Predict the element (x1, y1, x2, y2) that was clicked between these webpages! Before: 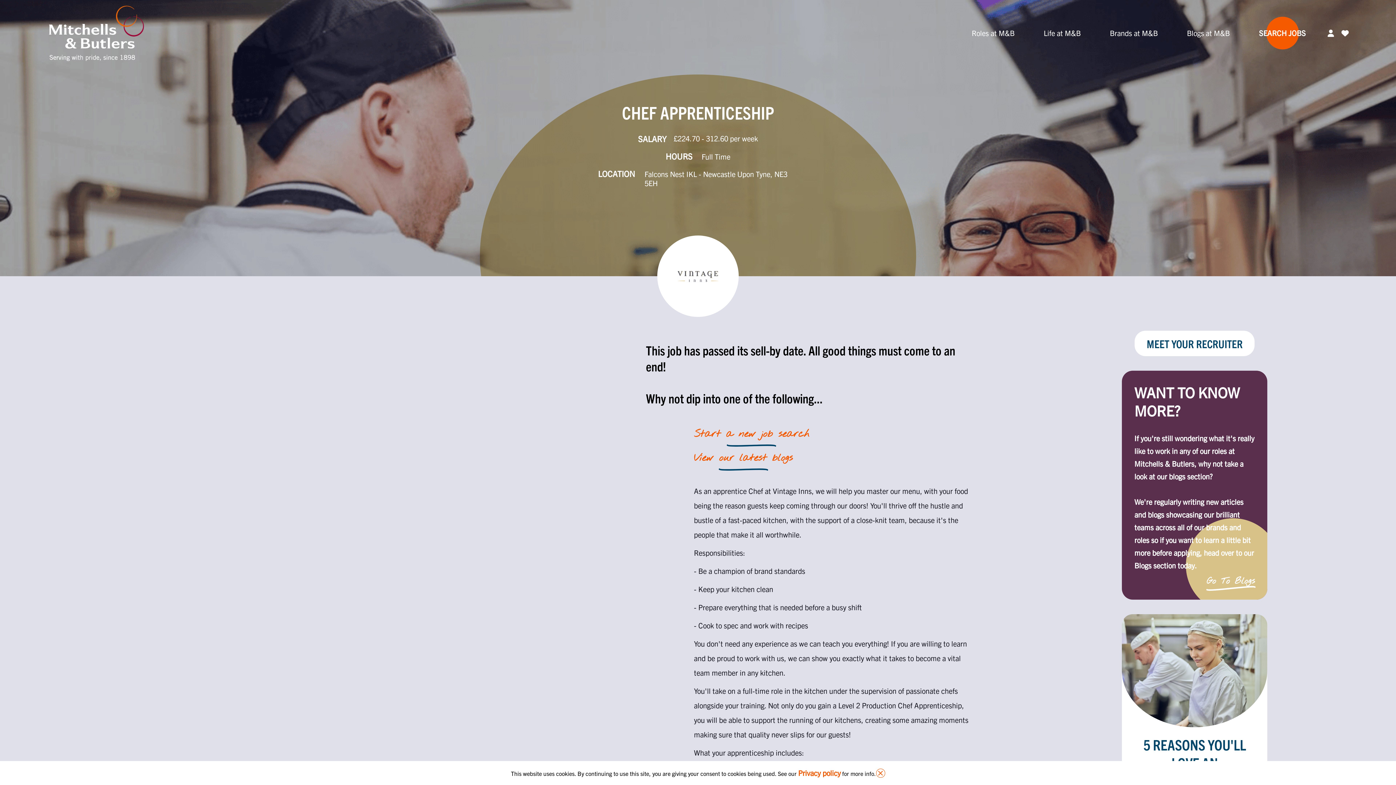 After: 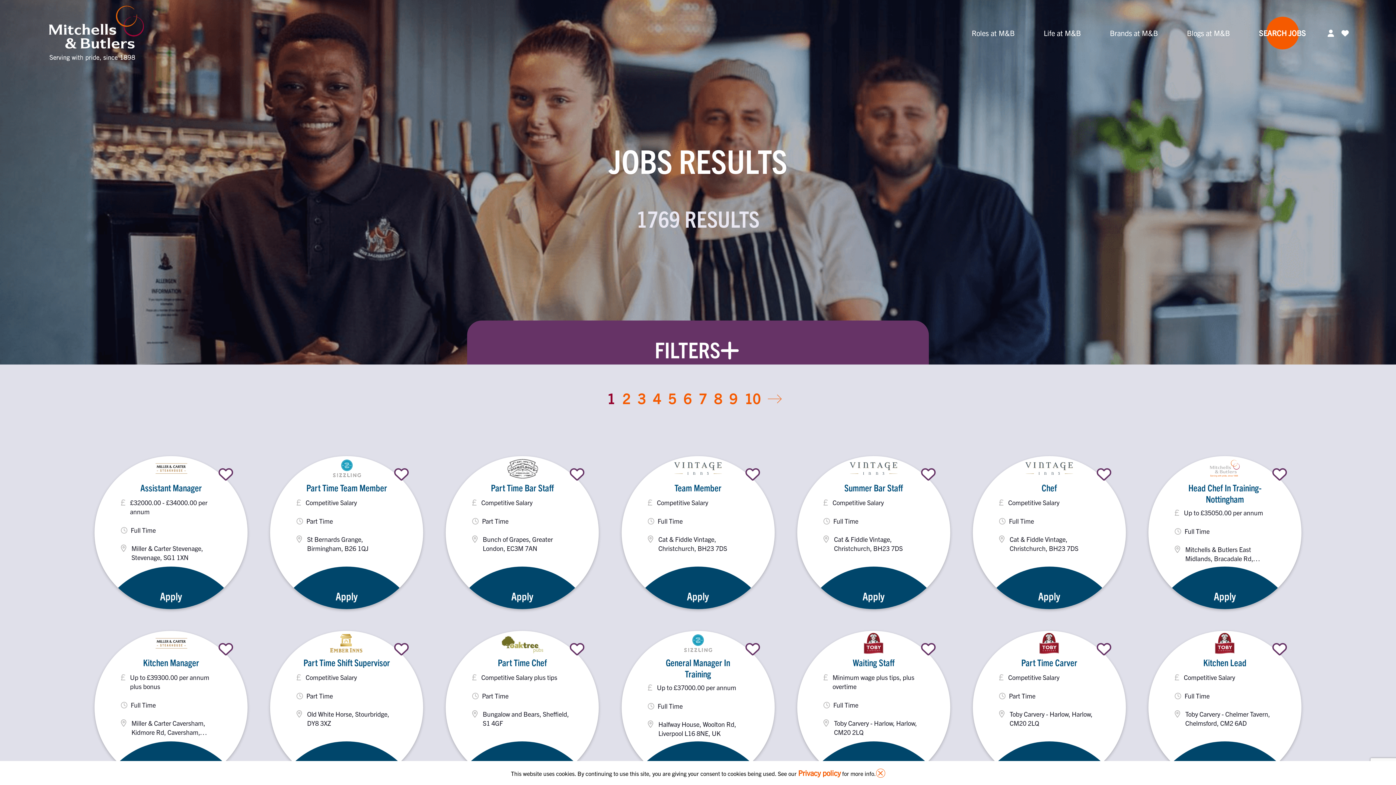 Action: bbox: (694, 424, 809, 444) label: Start a new job search